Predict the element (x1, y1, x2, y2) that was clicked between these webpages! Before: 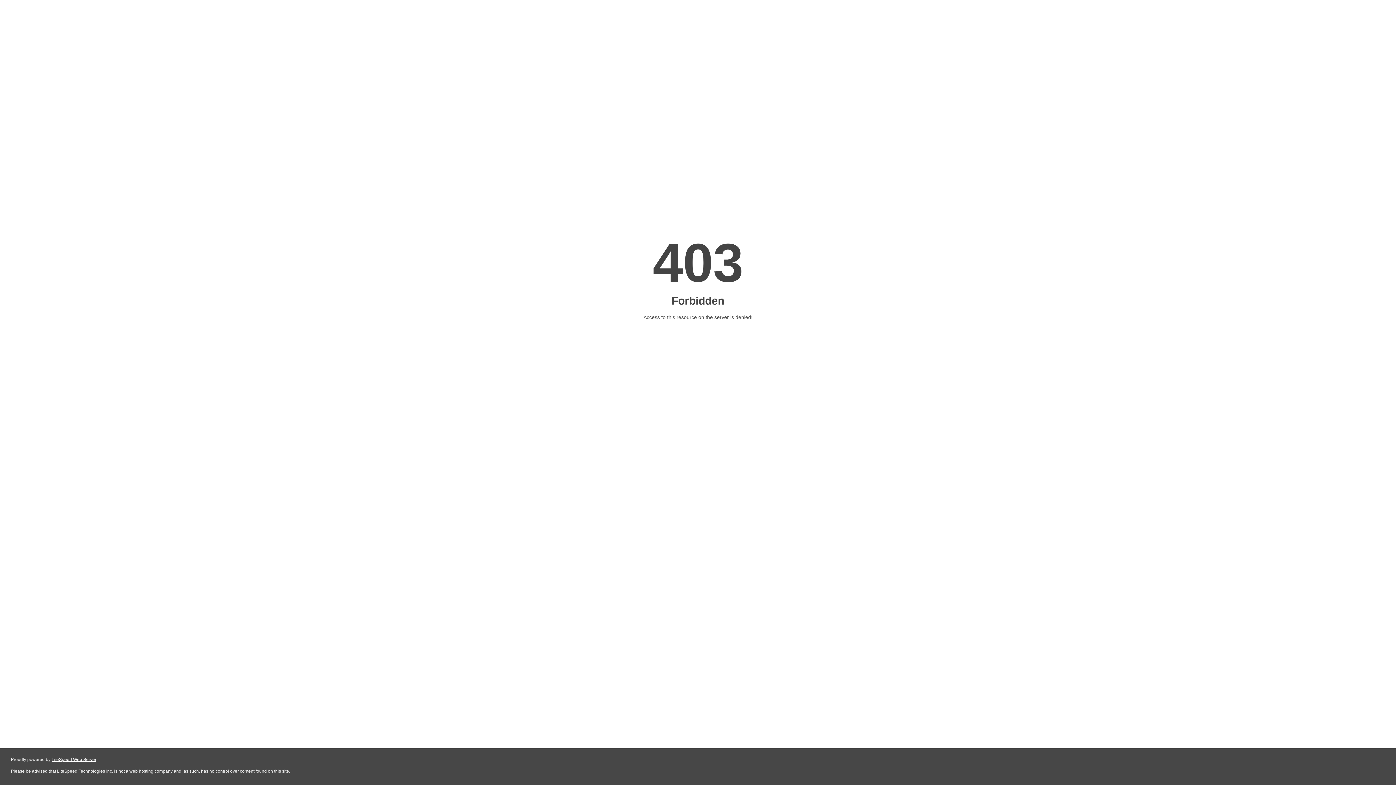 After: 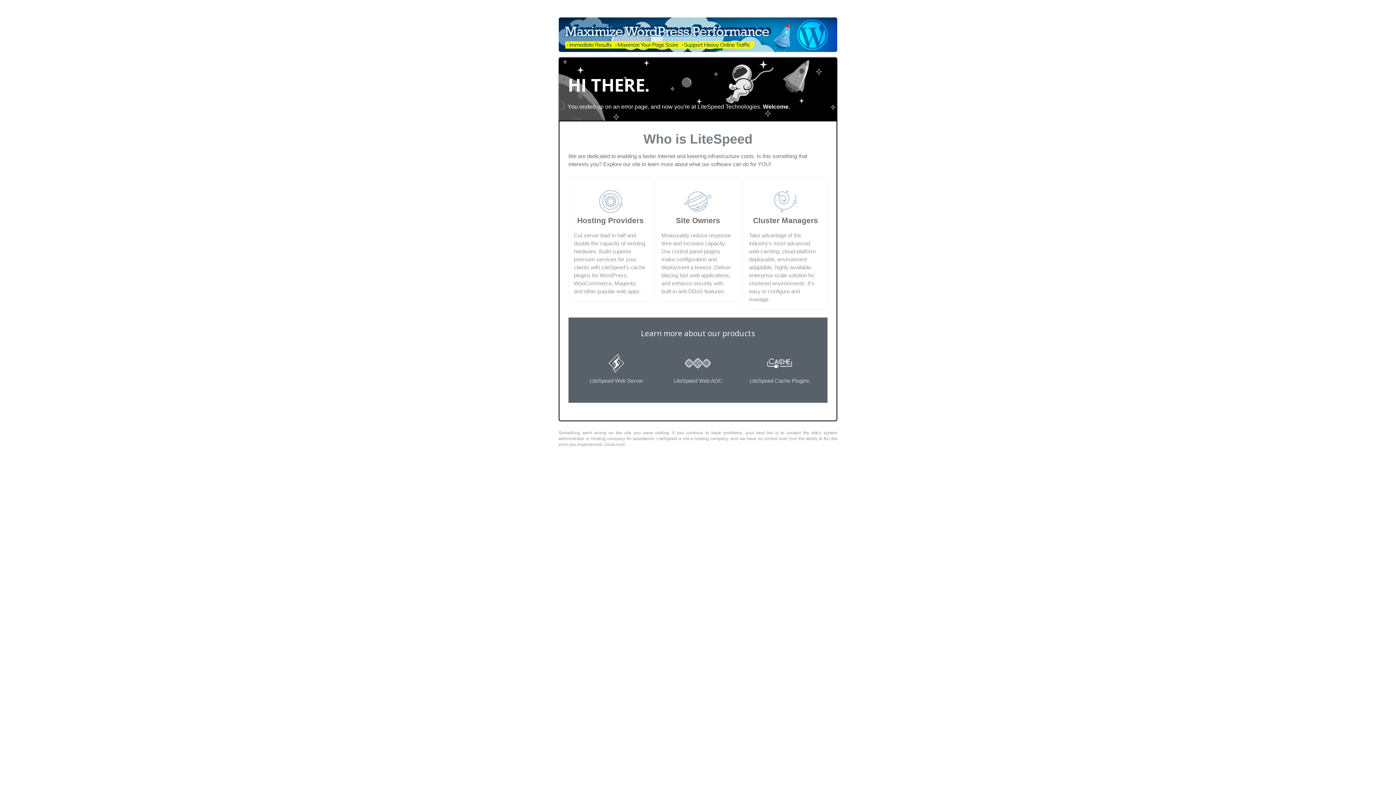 Action: bbox: (51, 757, 96, 762) label: LiteSpeed Web Server